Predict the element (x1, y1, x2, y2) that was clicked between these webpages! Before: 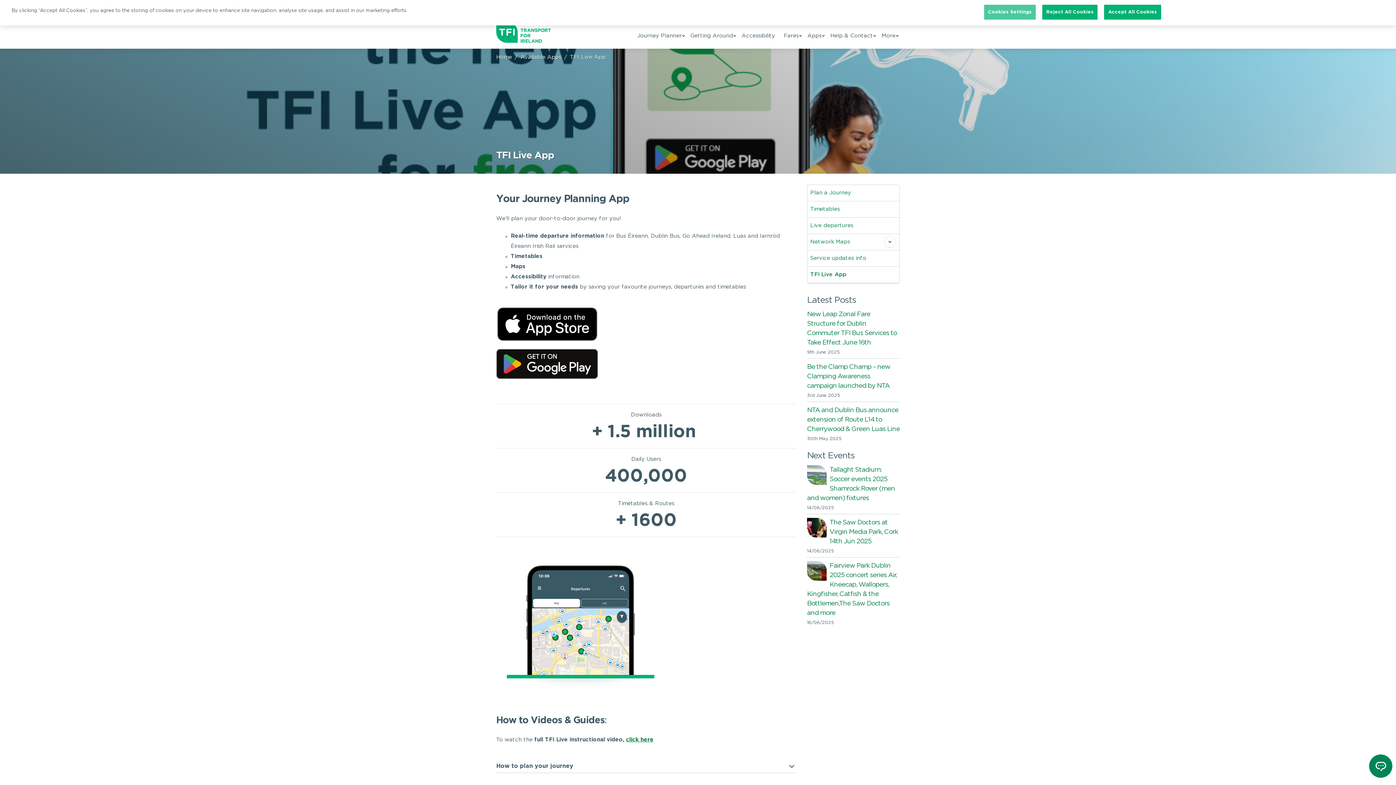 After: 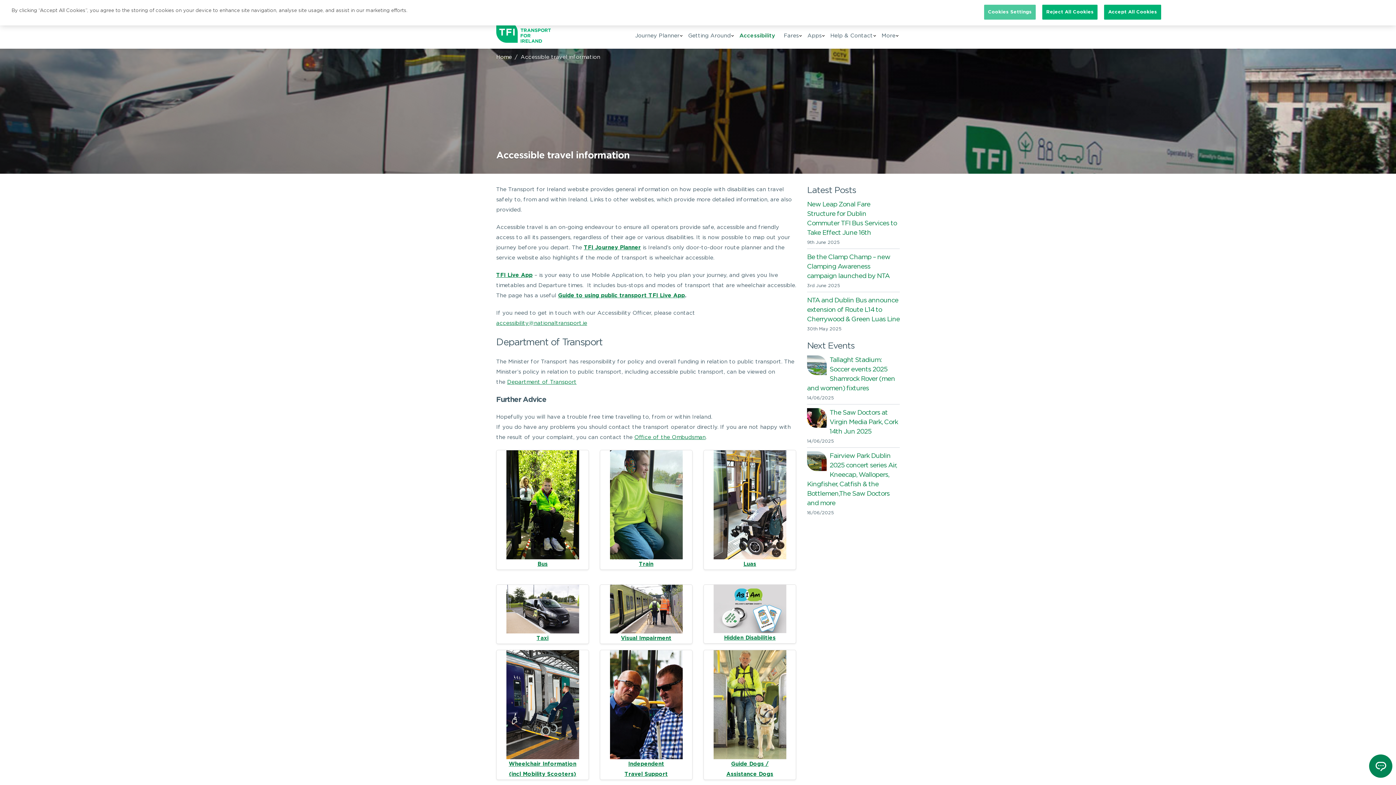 Action: label: Accessibility bbox: (737, 23, 779, 48)